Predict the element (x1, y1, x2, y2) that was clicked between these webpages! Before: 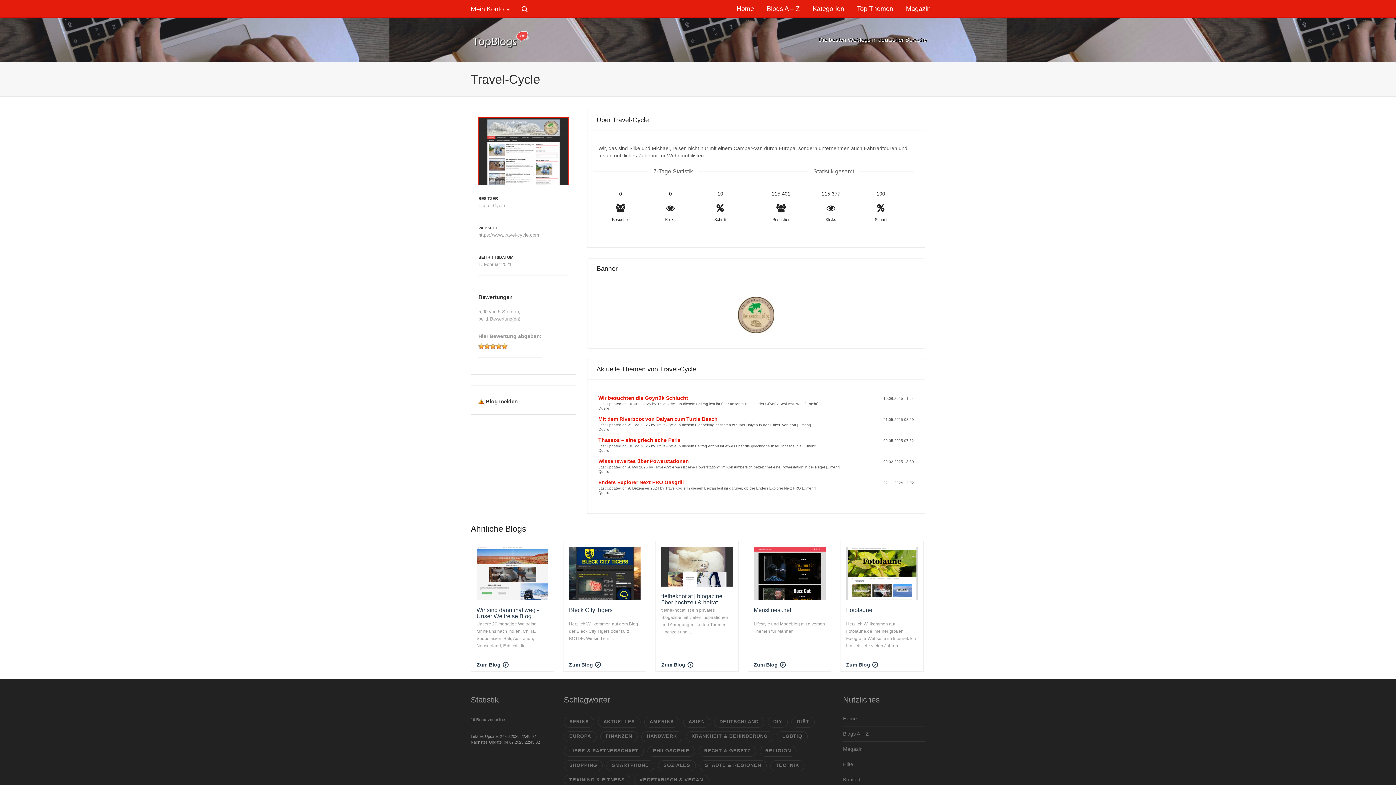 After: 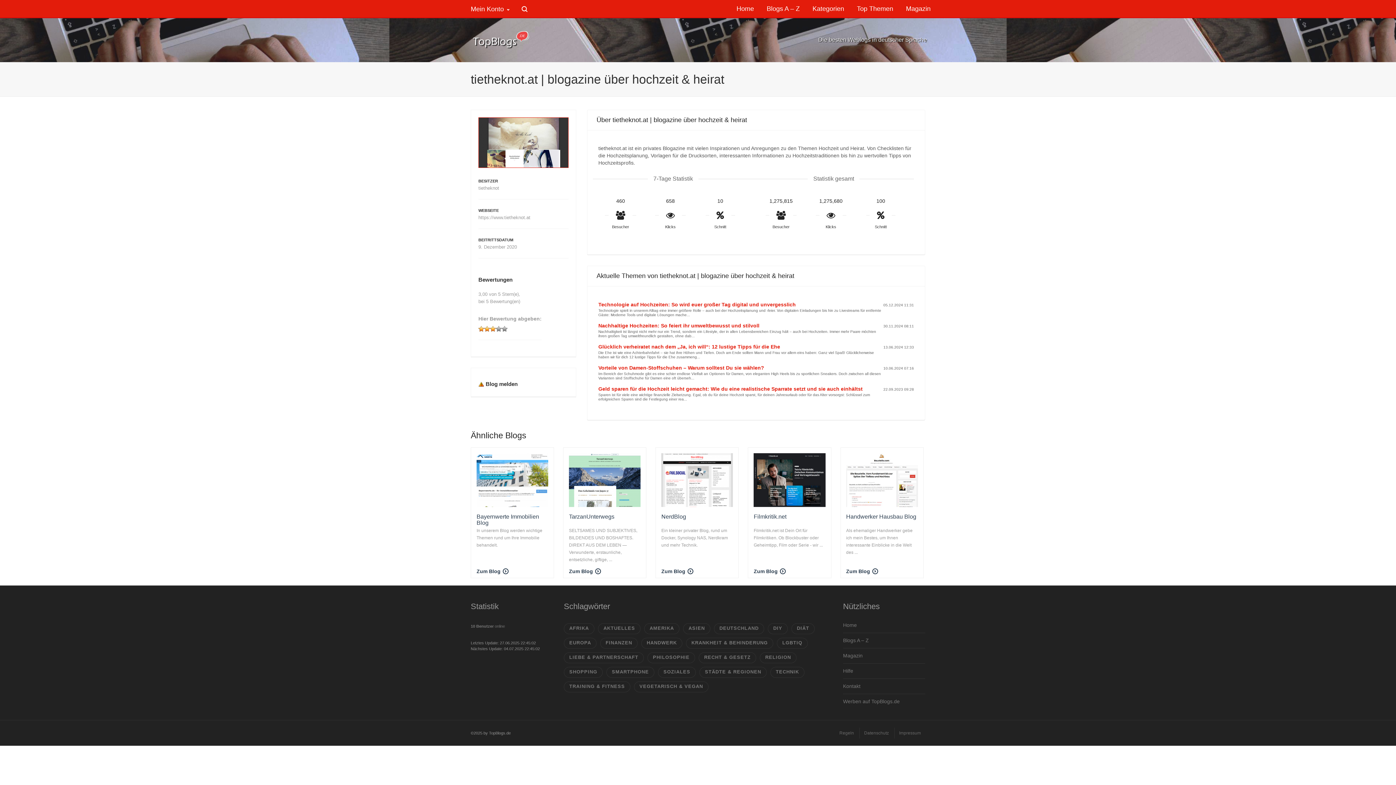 Action: bbox: (661, 661, 693, 668) label: Zum Blog